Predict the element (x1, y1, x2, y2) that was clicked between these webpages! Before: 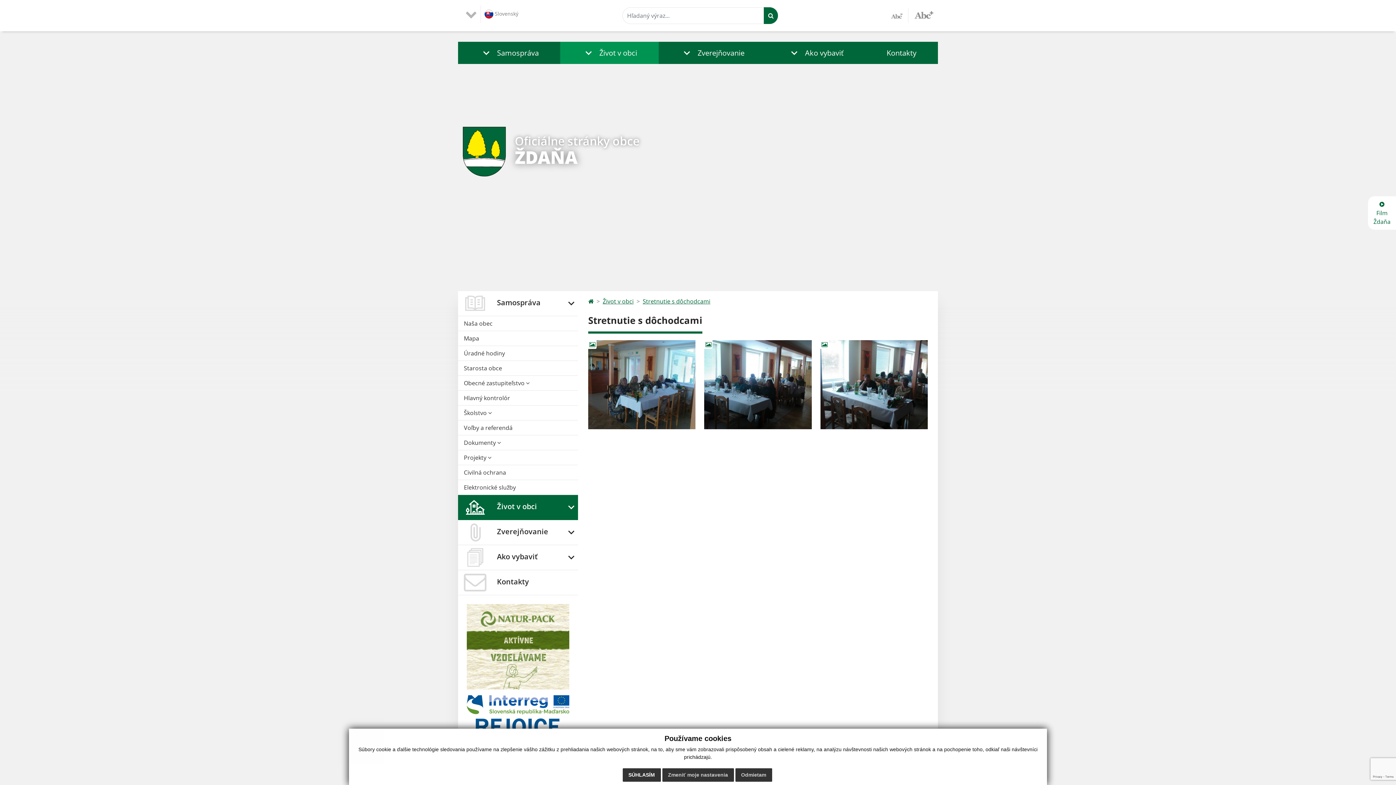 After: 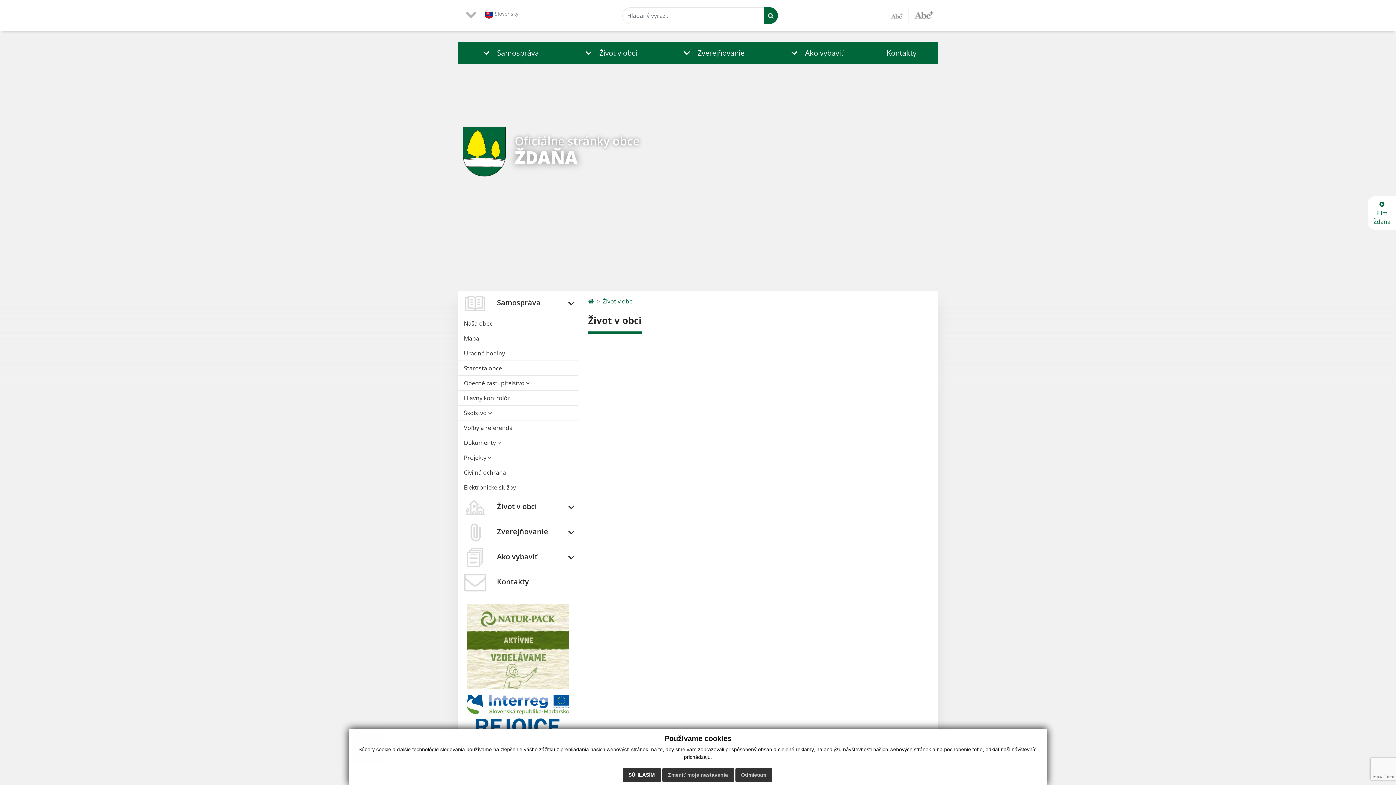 Action: bbox: (602, 297, 633, 305) label: Život v obci